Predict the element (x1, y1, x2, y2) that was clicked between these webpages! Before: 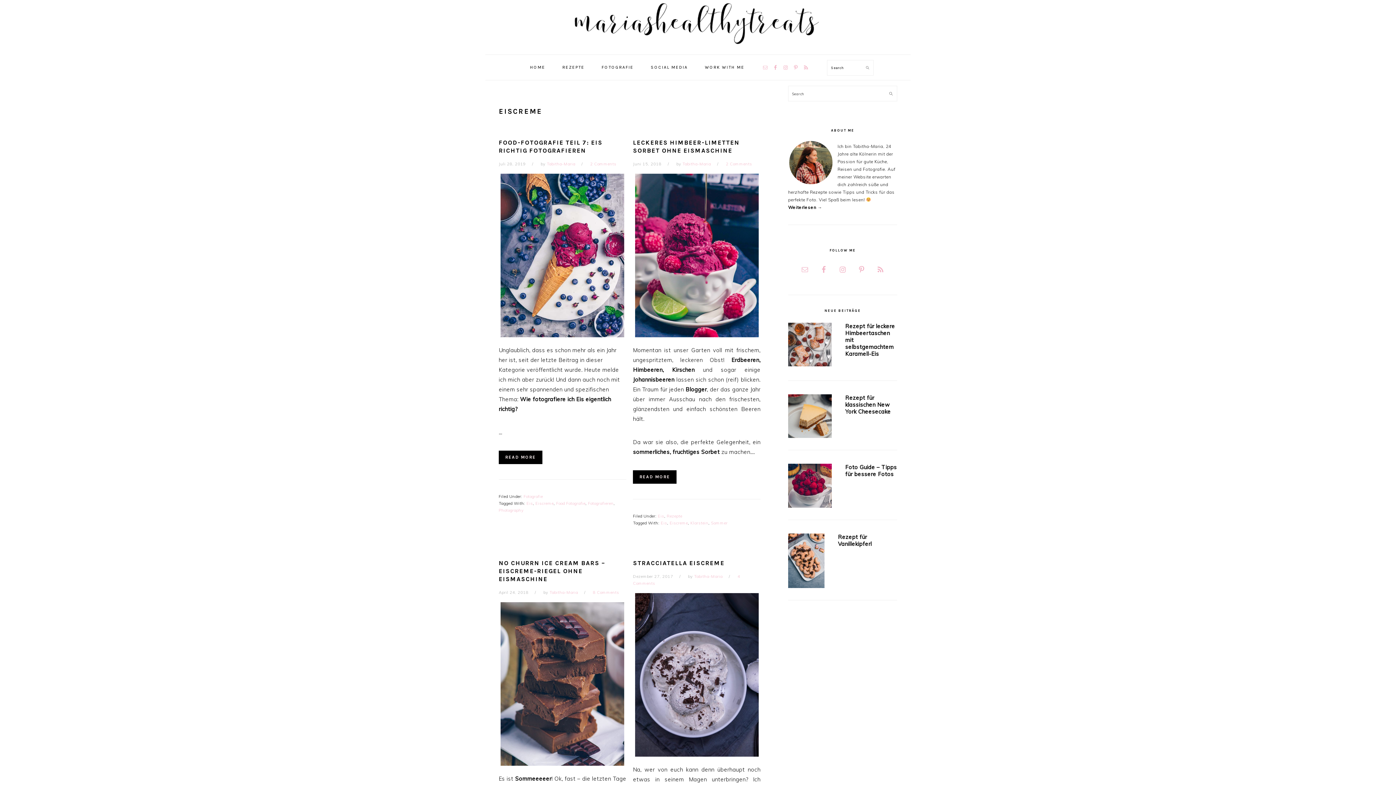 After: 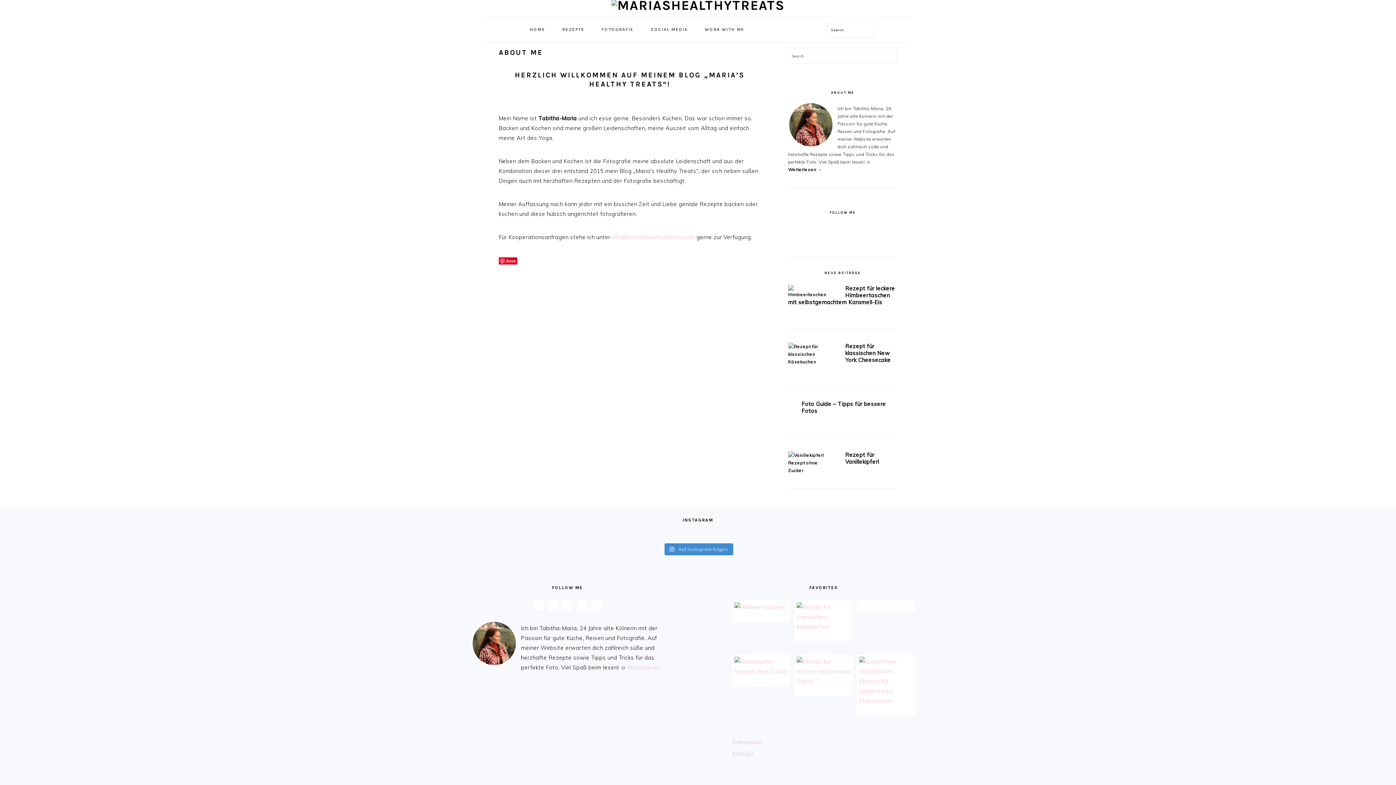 Action: label: Weiterlesen → bbox: (788, 204, 822, 210)